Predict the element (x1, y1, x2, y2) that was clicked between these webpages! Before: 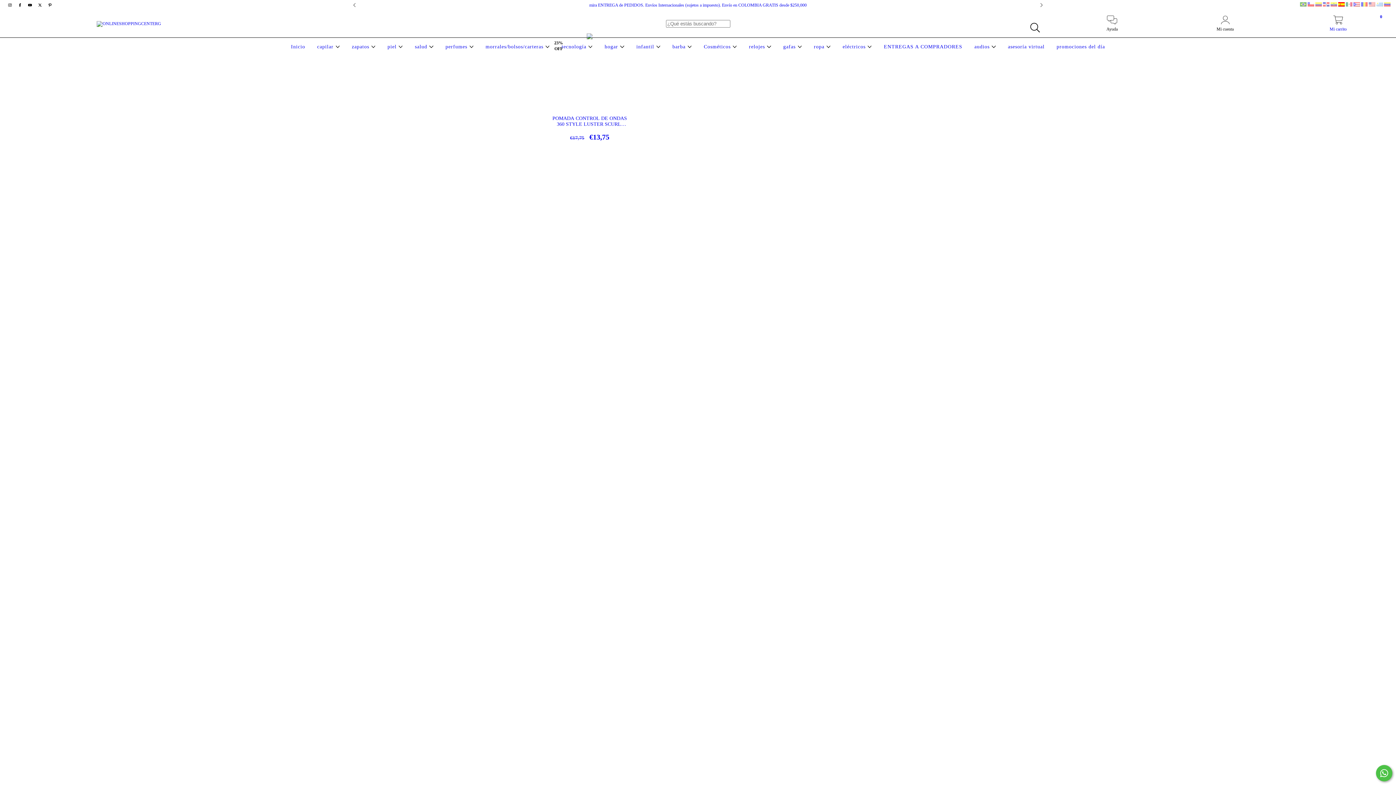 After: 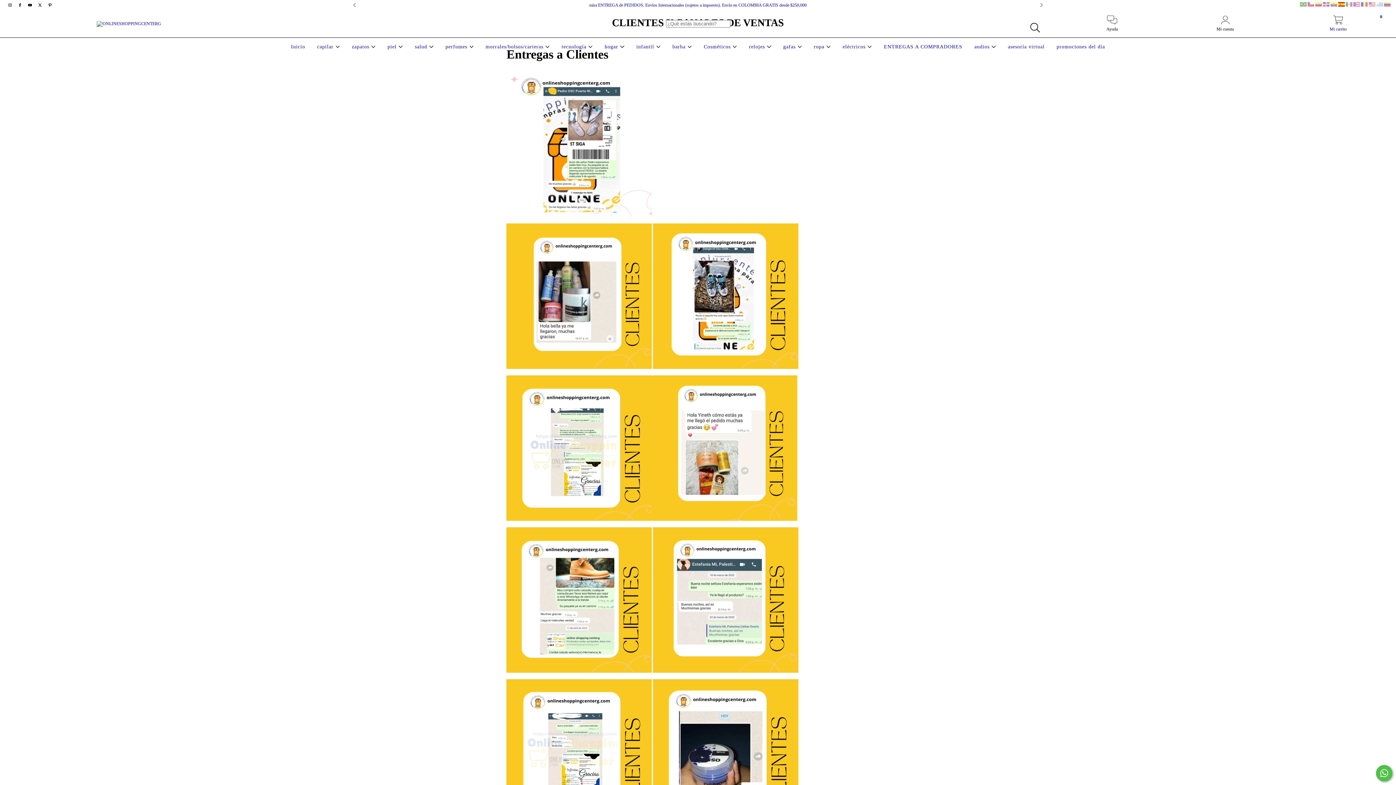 Action: bbox: (882, 44, 964, 49) label: ENTREGAS A COMPRADORES